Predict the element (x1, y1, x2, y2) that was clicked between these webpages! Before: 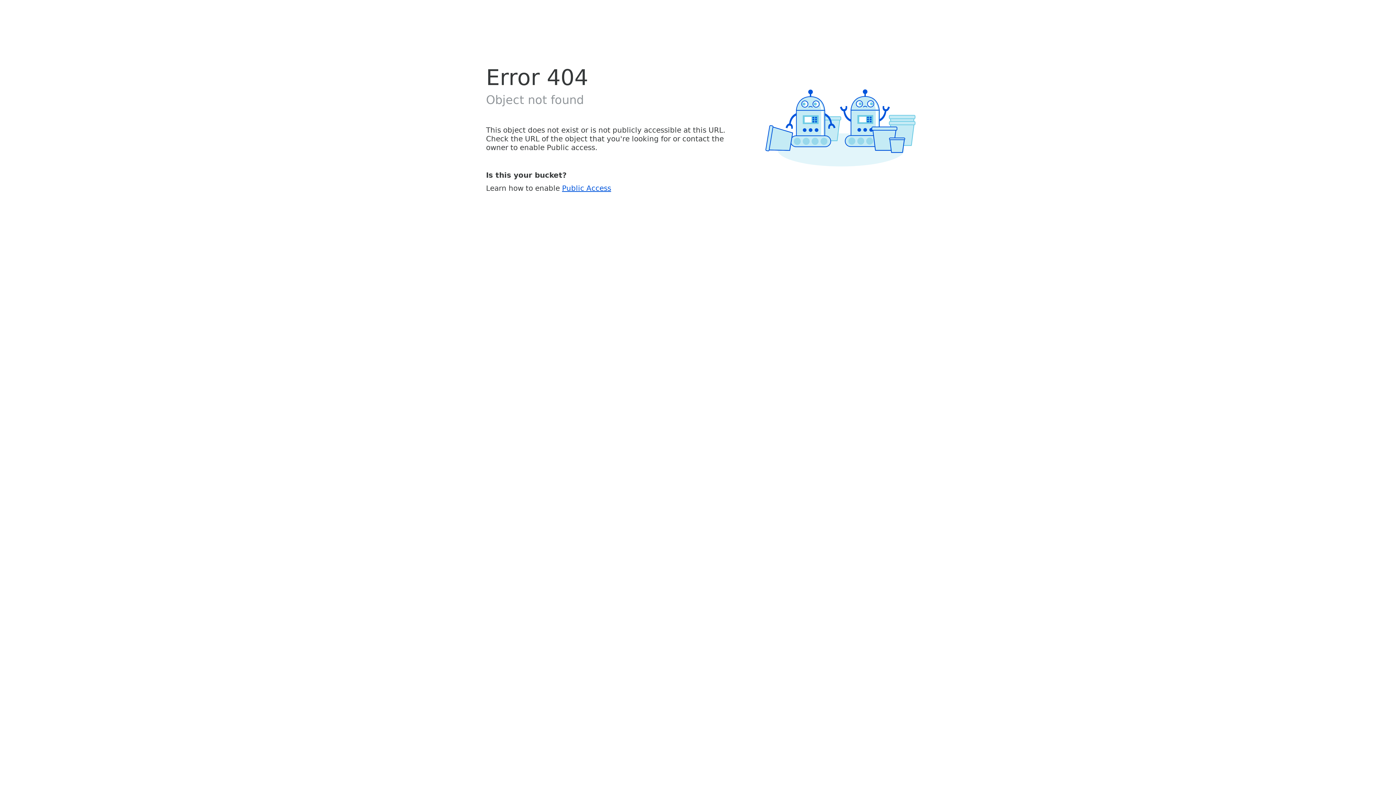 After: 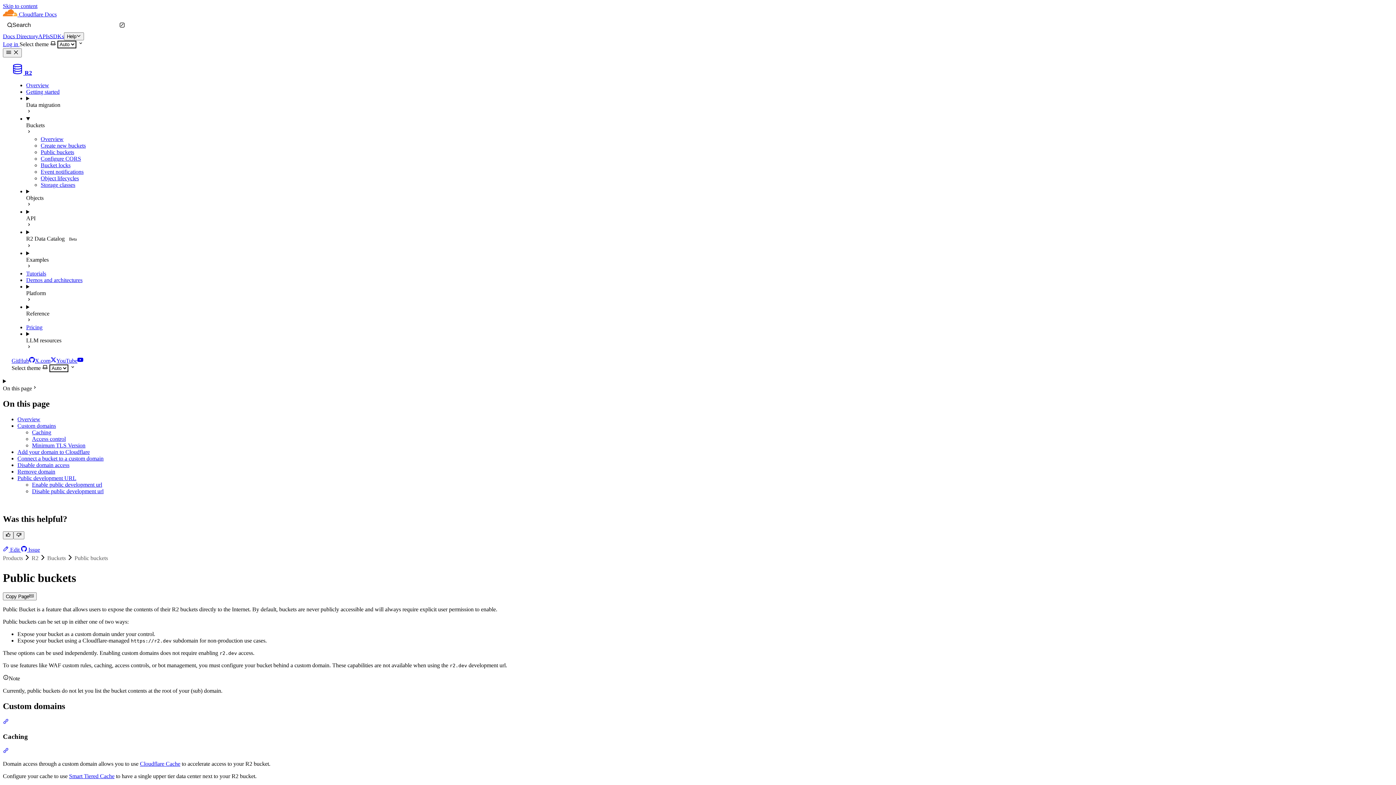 Action: label: Public Access bbox: (562, 183, 611, 192)